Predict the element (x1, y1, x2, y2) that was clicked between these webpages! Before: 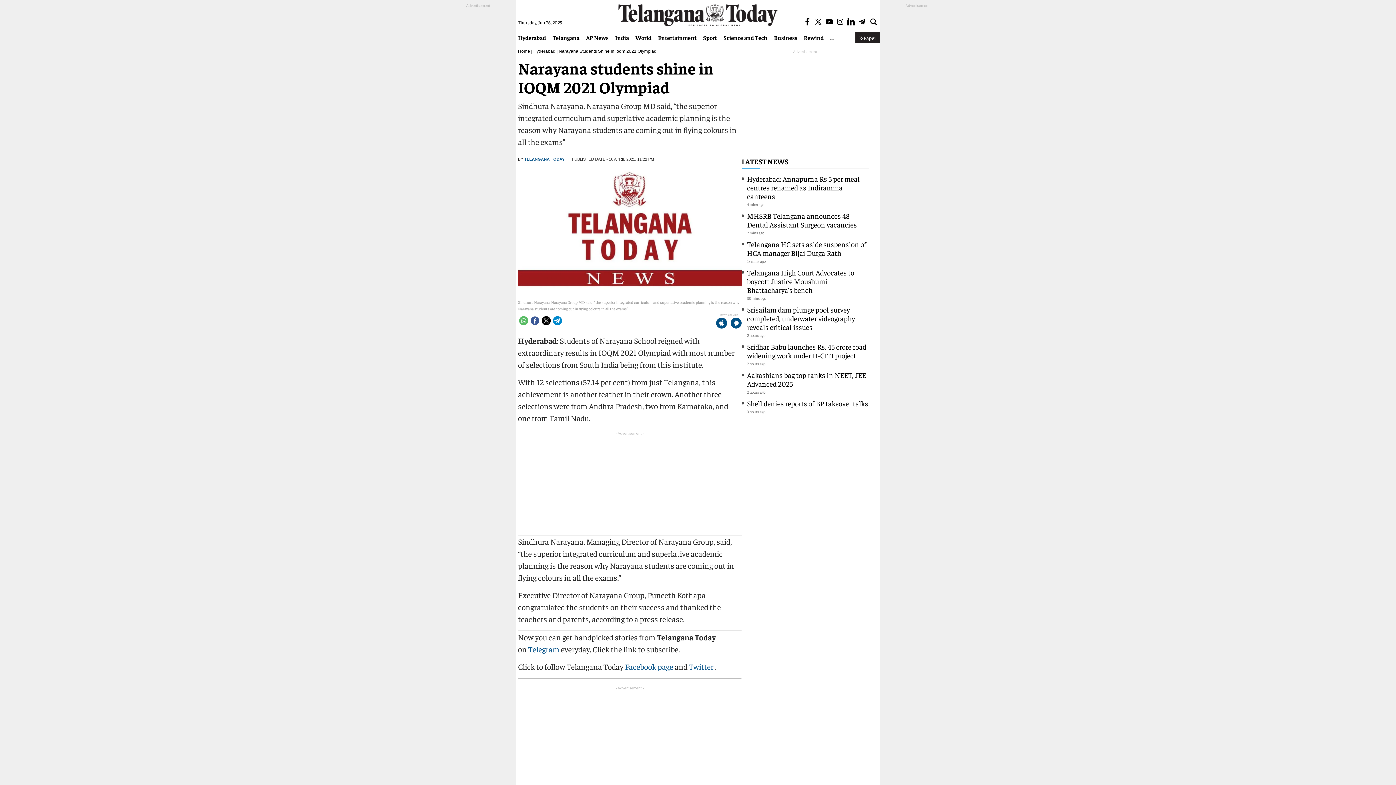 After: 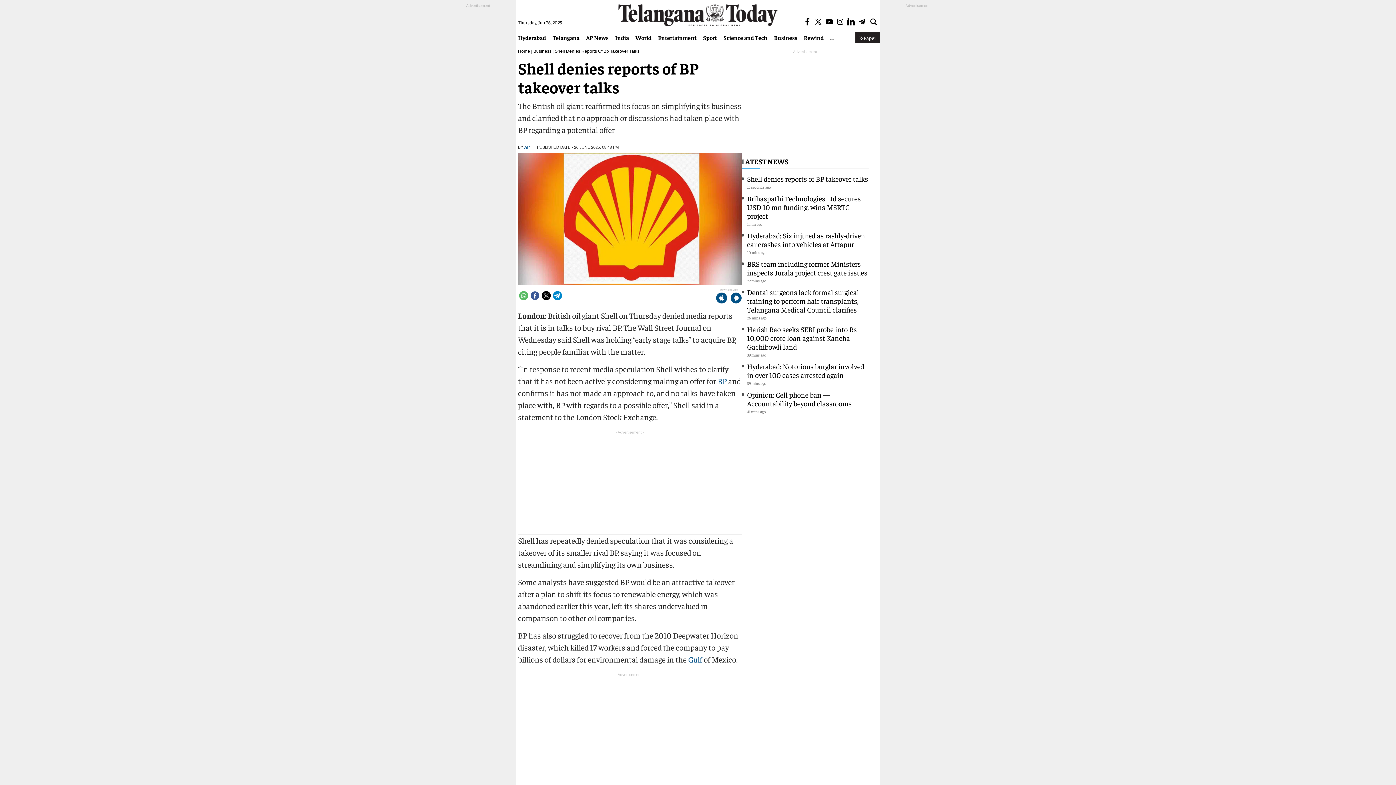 Action: label: Shell denies reports of BP takeover talks bbox: (747, 399, 868, 408)